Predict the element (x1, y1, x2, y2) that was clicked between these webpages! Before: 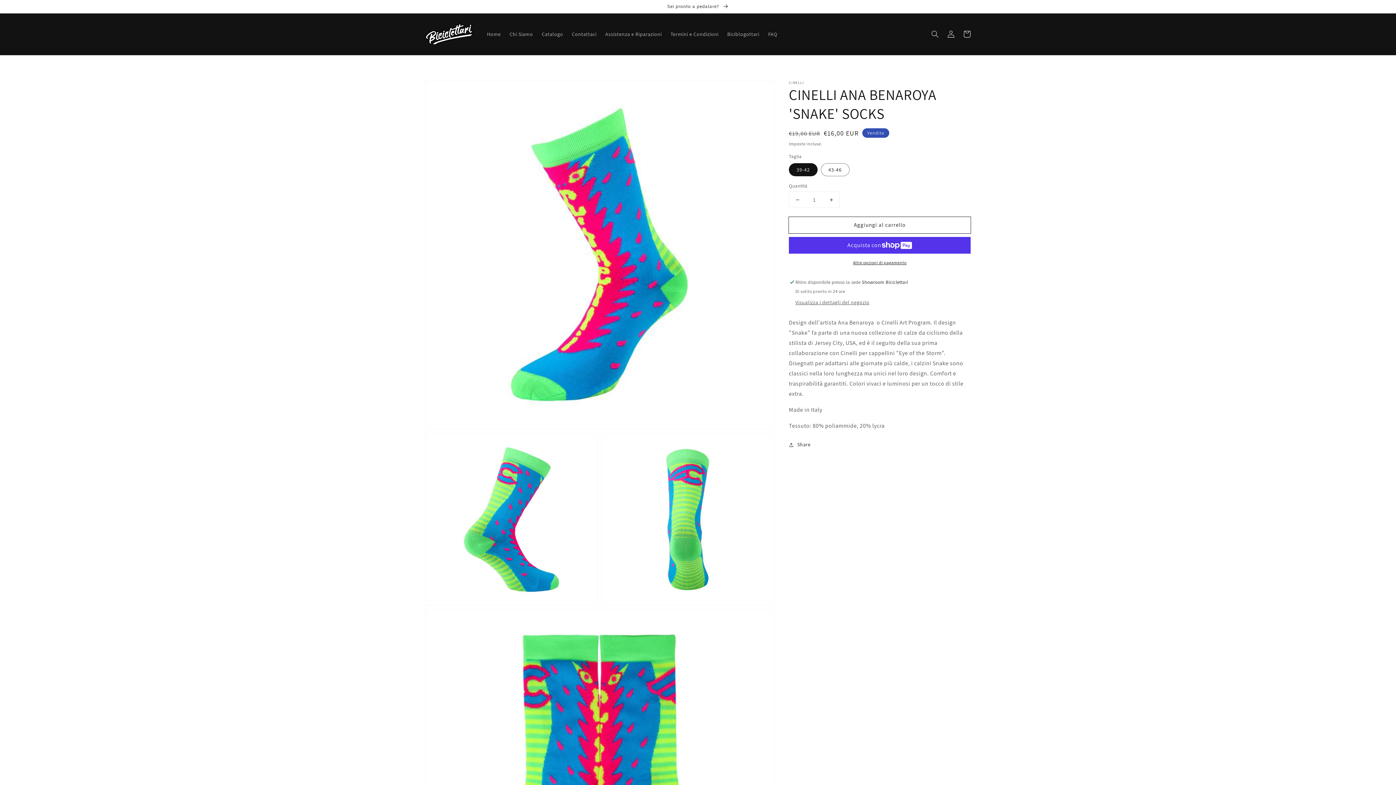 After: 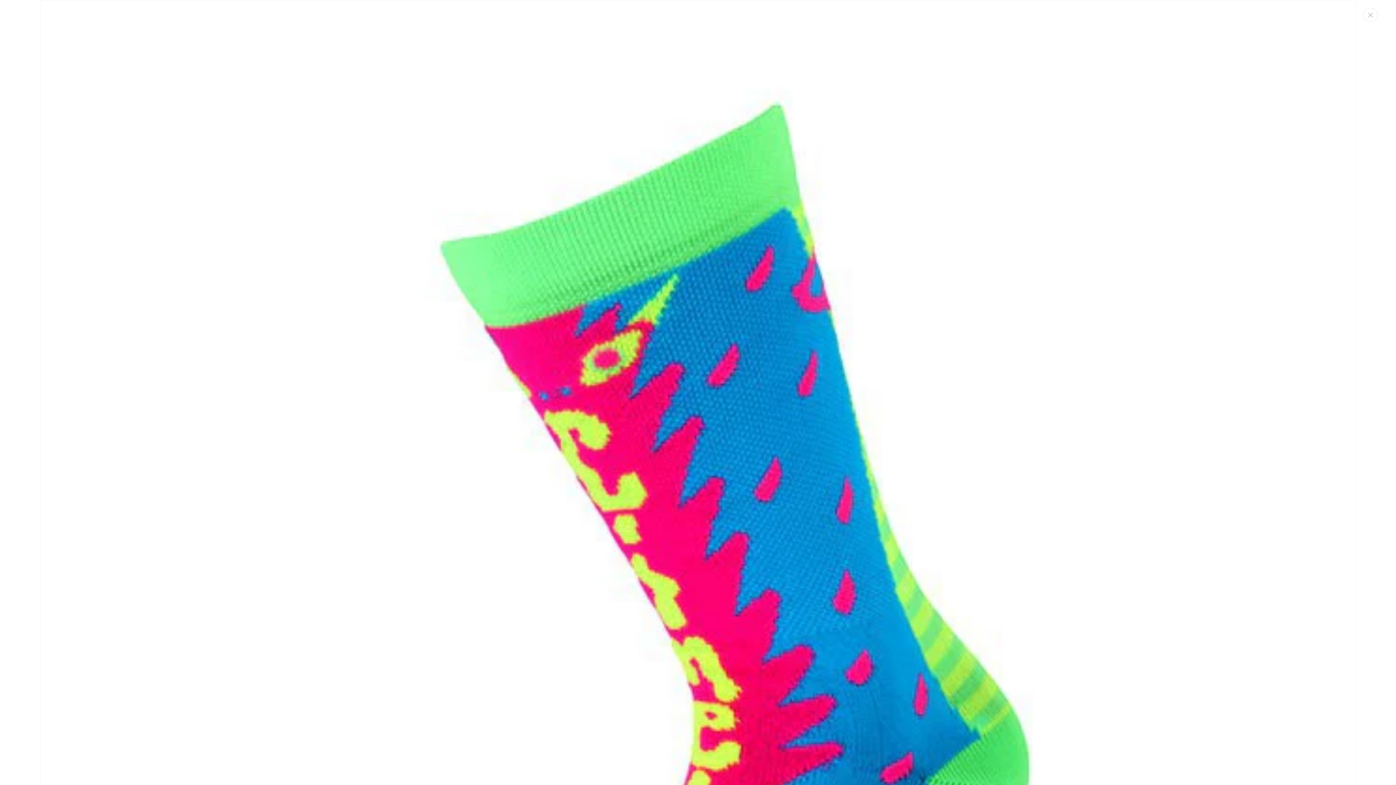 Action: bbox: (425, 81, 774, 429) label: Apri i contenuti multimediali in evidenza nella modalità galleria